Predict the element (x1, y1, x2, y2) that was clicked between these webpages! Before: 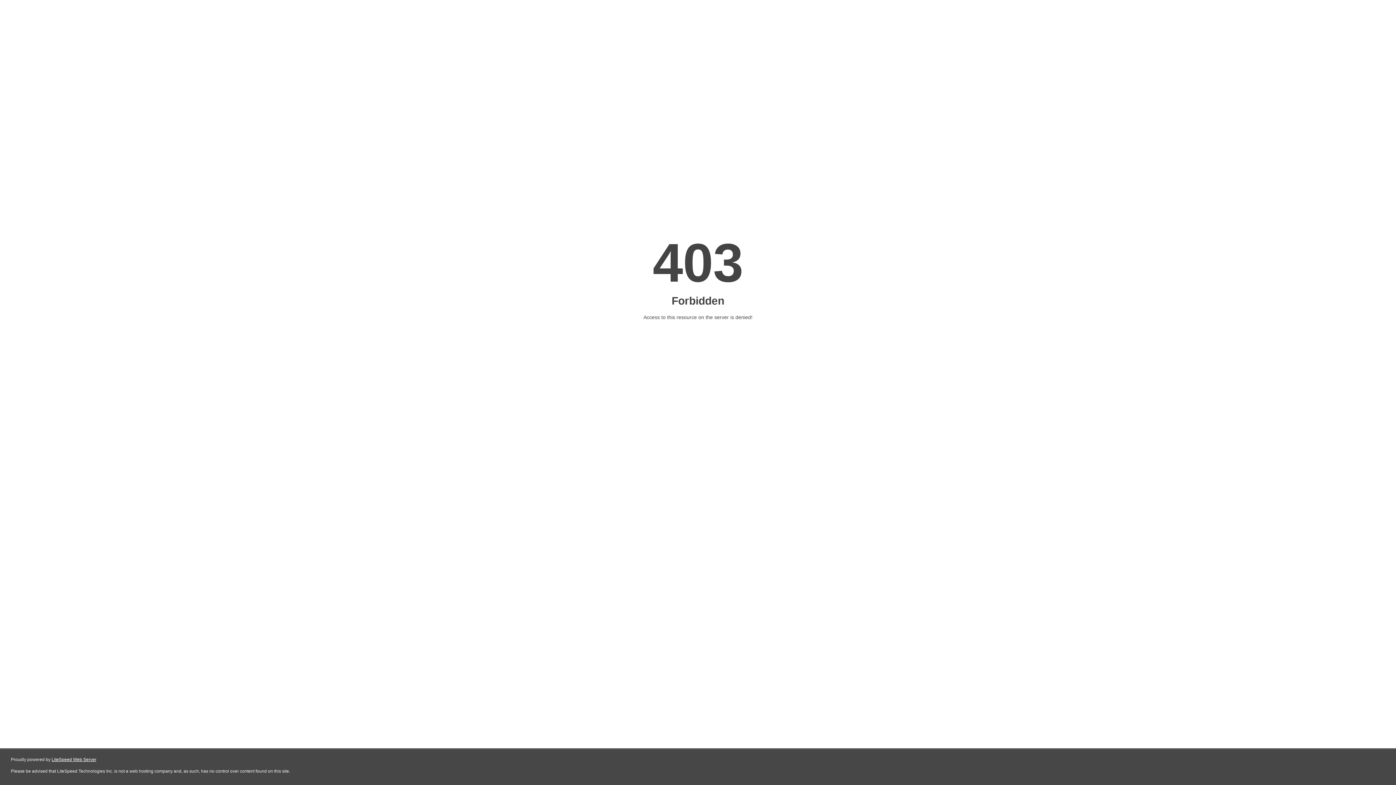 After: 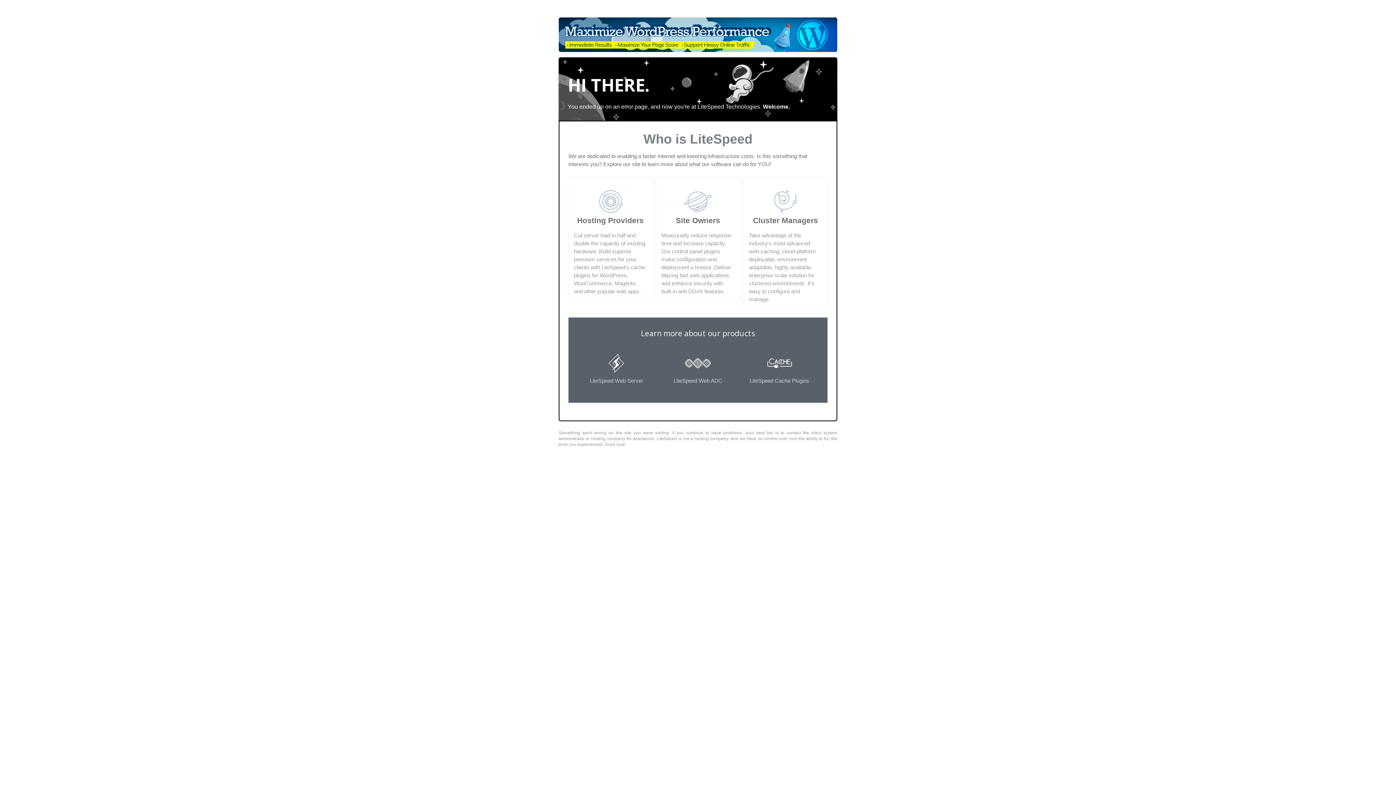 Action: bbox: (51, 757, 96, 762) label: LiteSpeed Web Server